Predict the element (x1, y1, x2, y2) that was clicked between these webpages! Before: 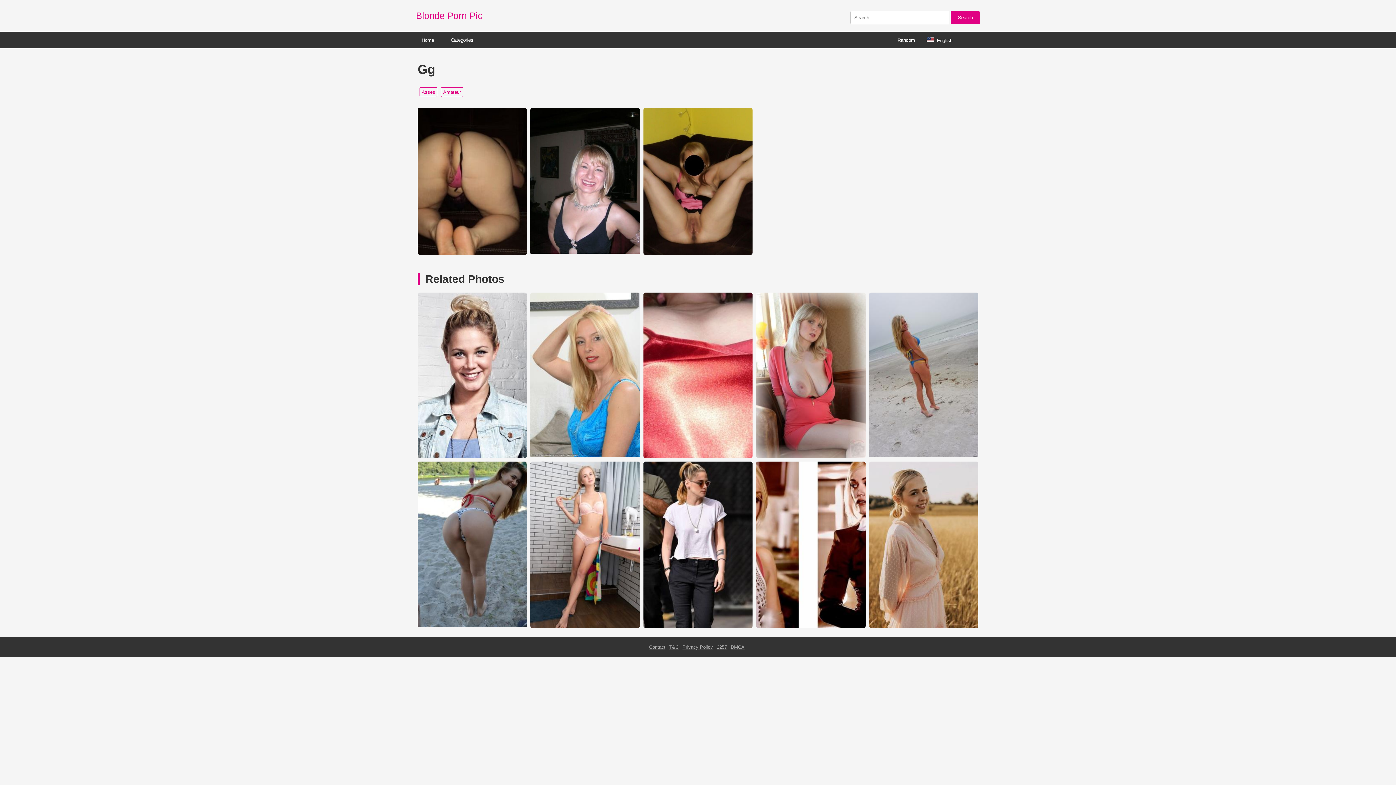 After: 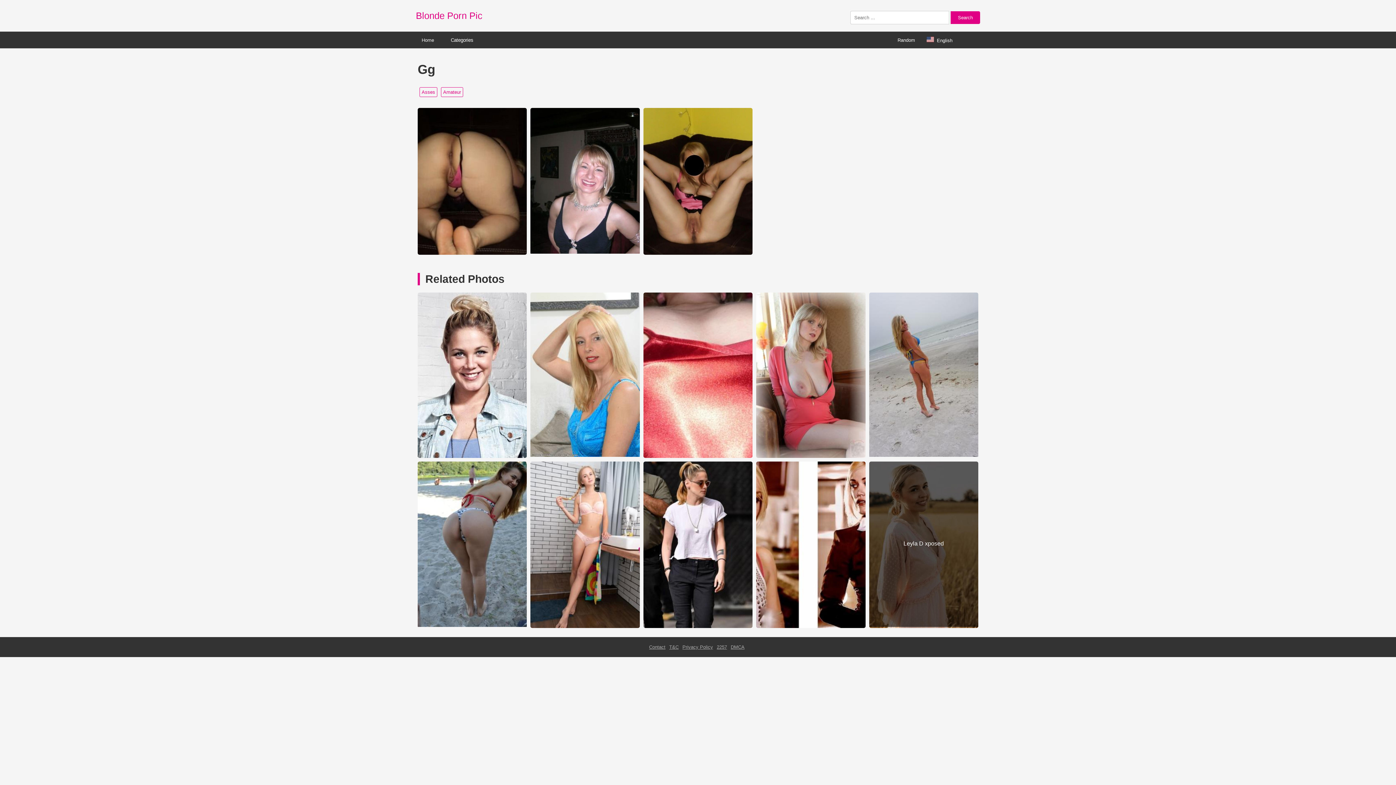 Action: label: Leyla D xposed bbox: (869, 623, 978, 629)